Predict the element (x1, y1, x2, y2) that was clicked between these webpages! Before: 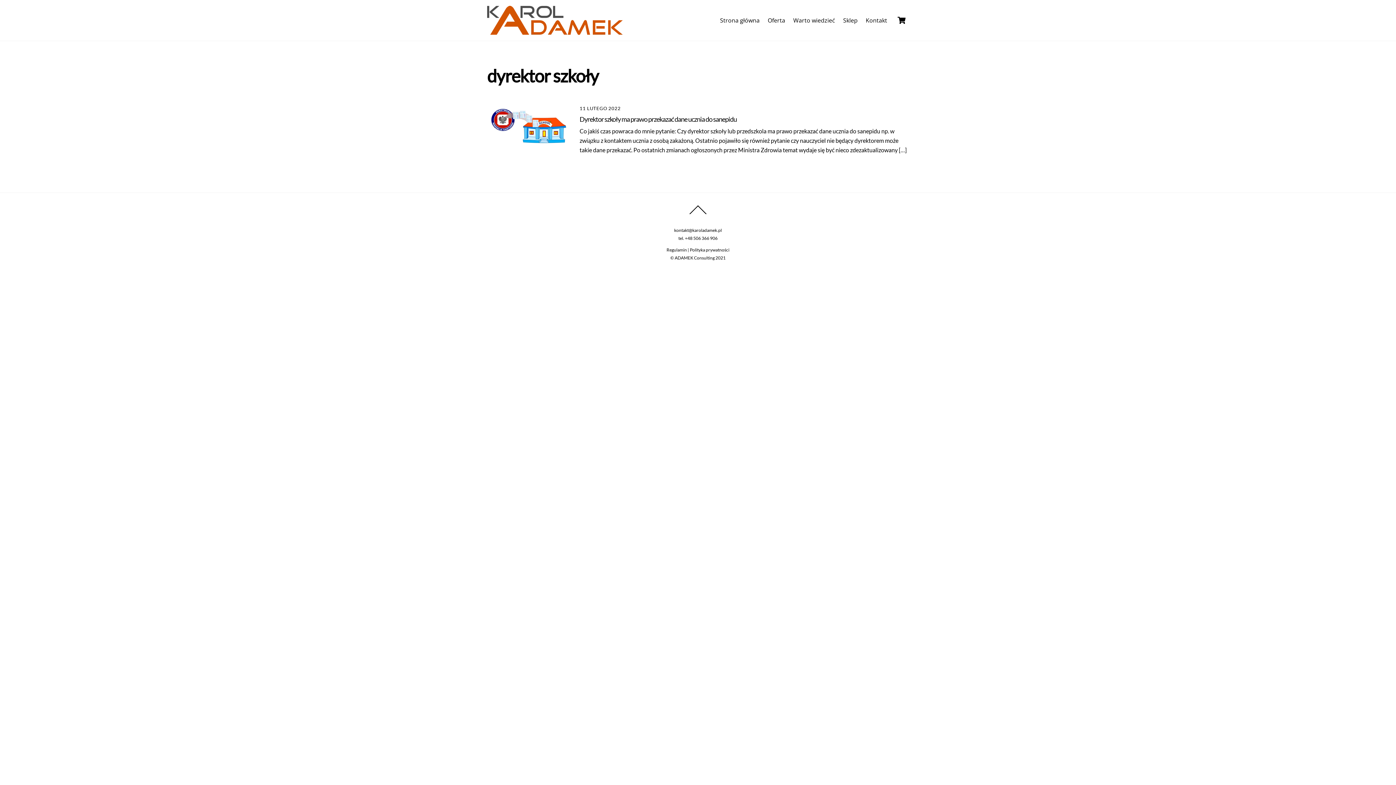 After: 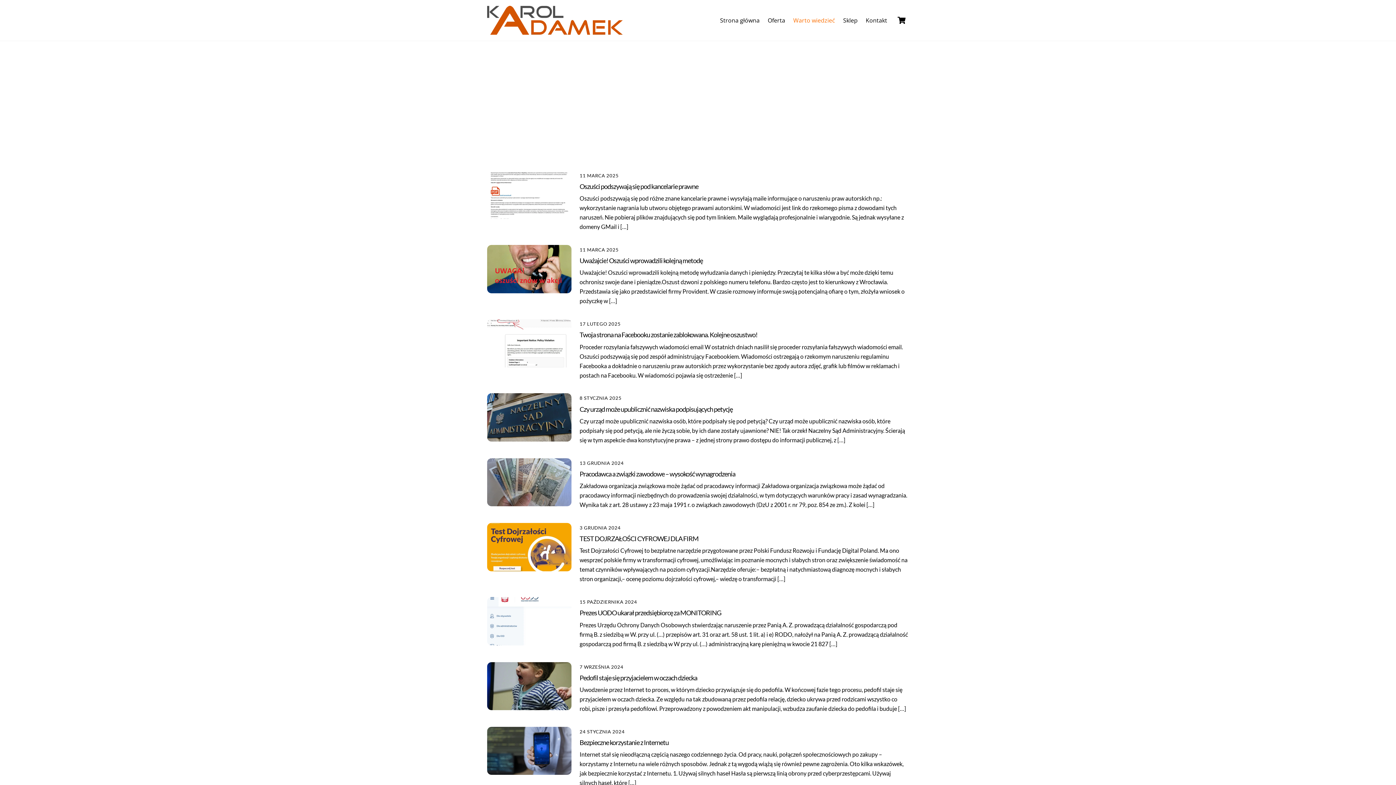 Action: label: Warto wiedzieć bbox: (789, 12, 838, 28)